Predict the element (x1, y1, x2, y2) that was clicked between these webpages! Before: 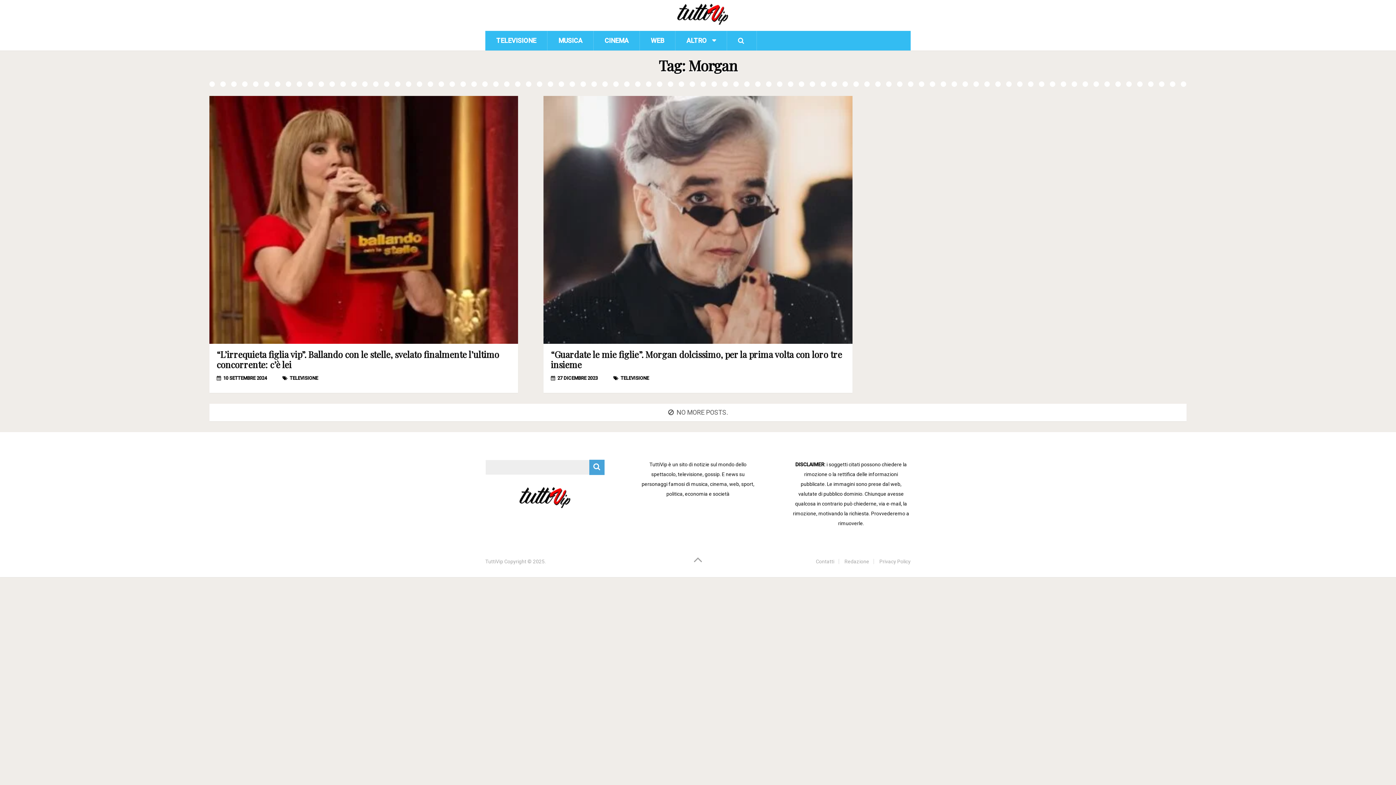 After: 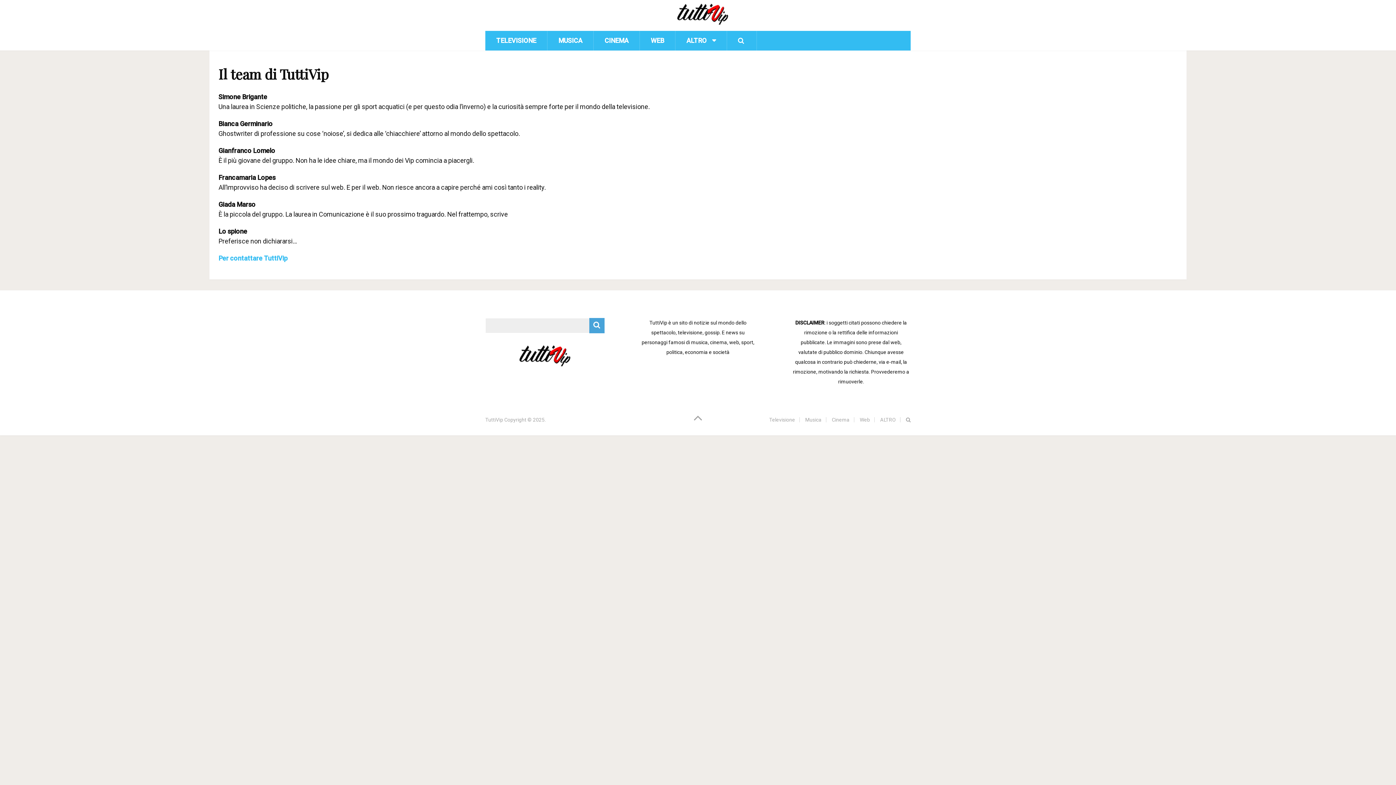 Action: label: Redazione bbox: (844, 558, 869, 564)